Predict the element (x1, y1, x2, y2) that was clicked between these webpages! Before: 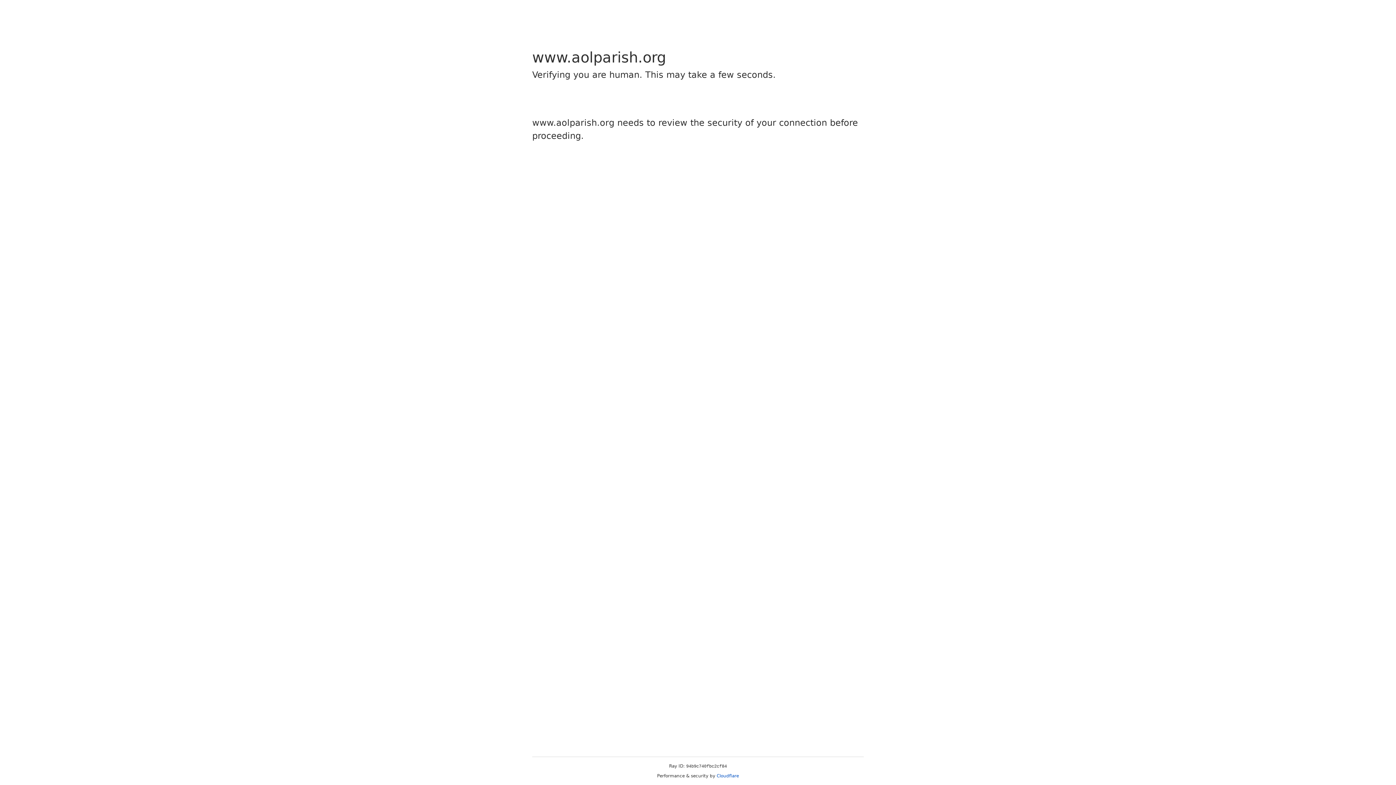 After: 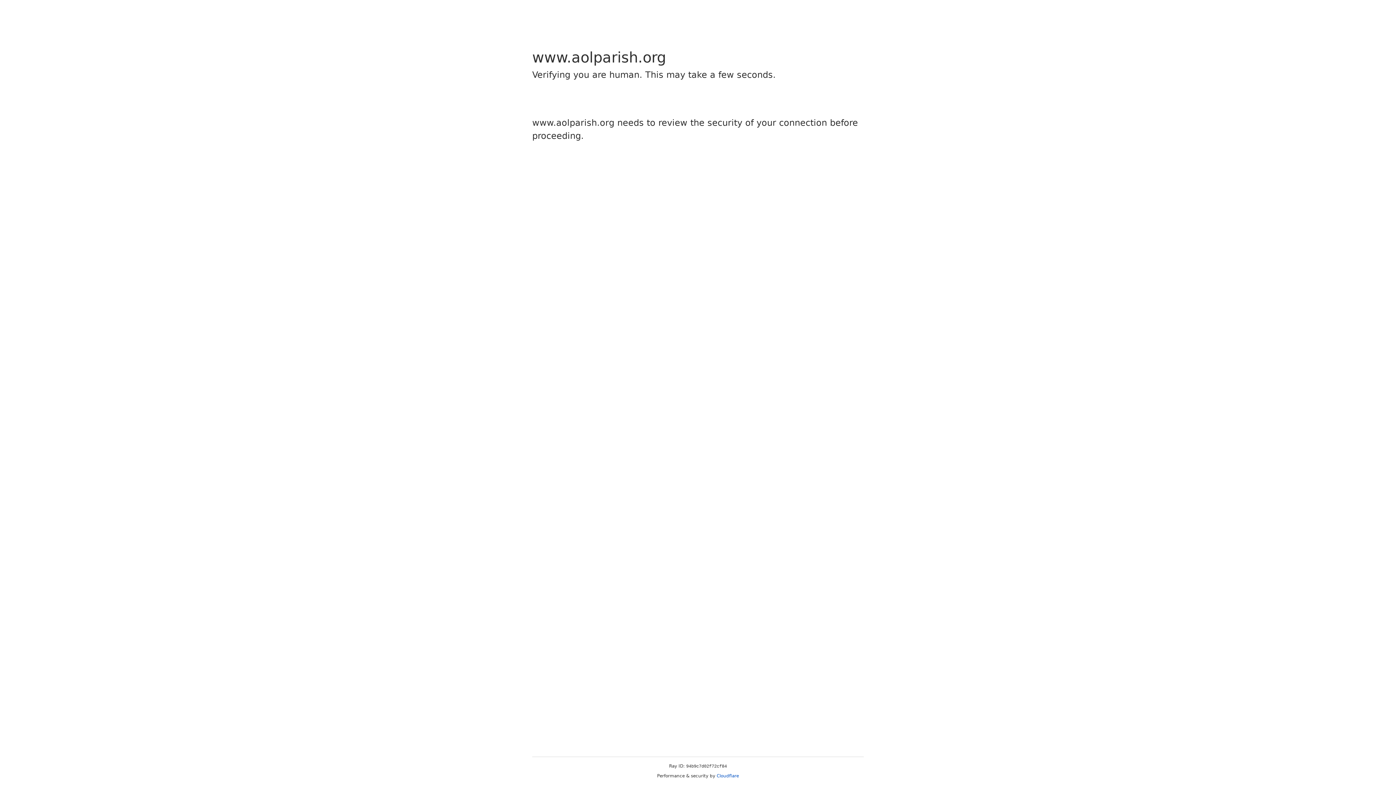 Action: label: Cloudflare bbox: (716, 773, 739, 778)